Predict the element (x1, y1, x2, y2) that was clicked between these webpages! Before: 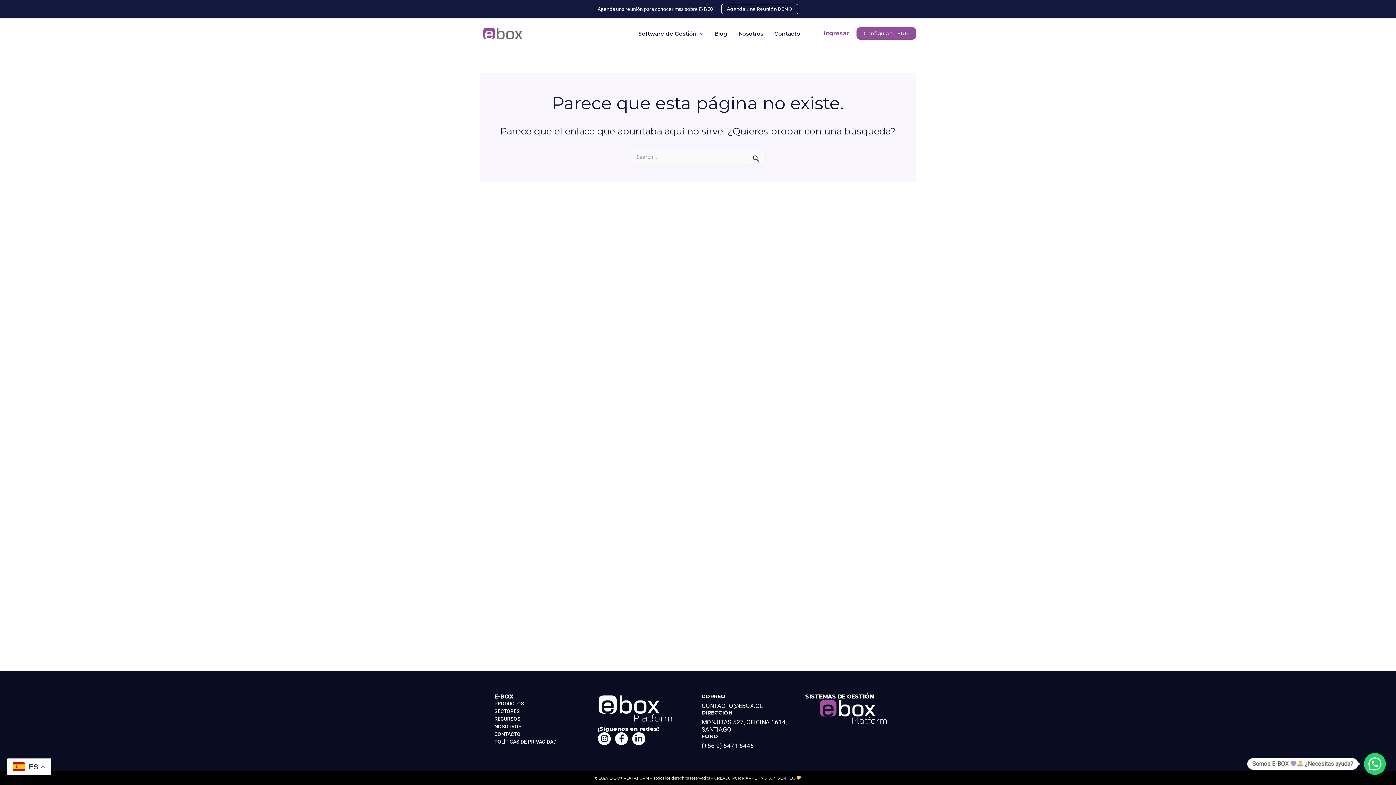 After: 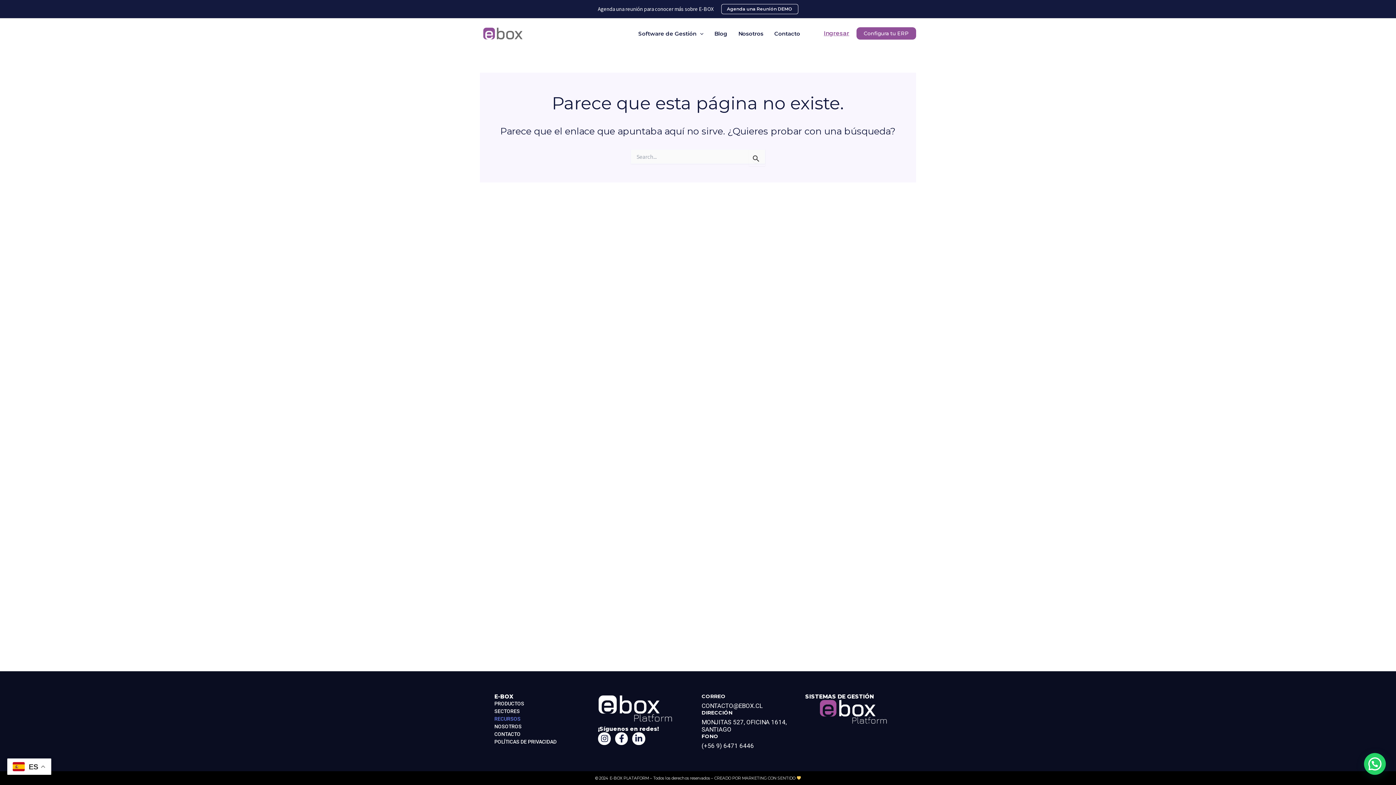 Action: label: RECURSOS bbox: (494, 715, 590, 723)